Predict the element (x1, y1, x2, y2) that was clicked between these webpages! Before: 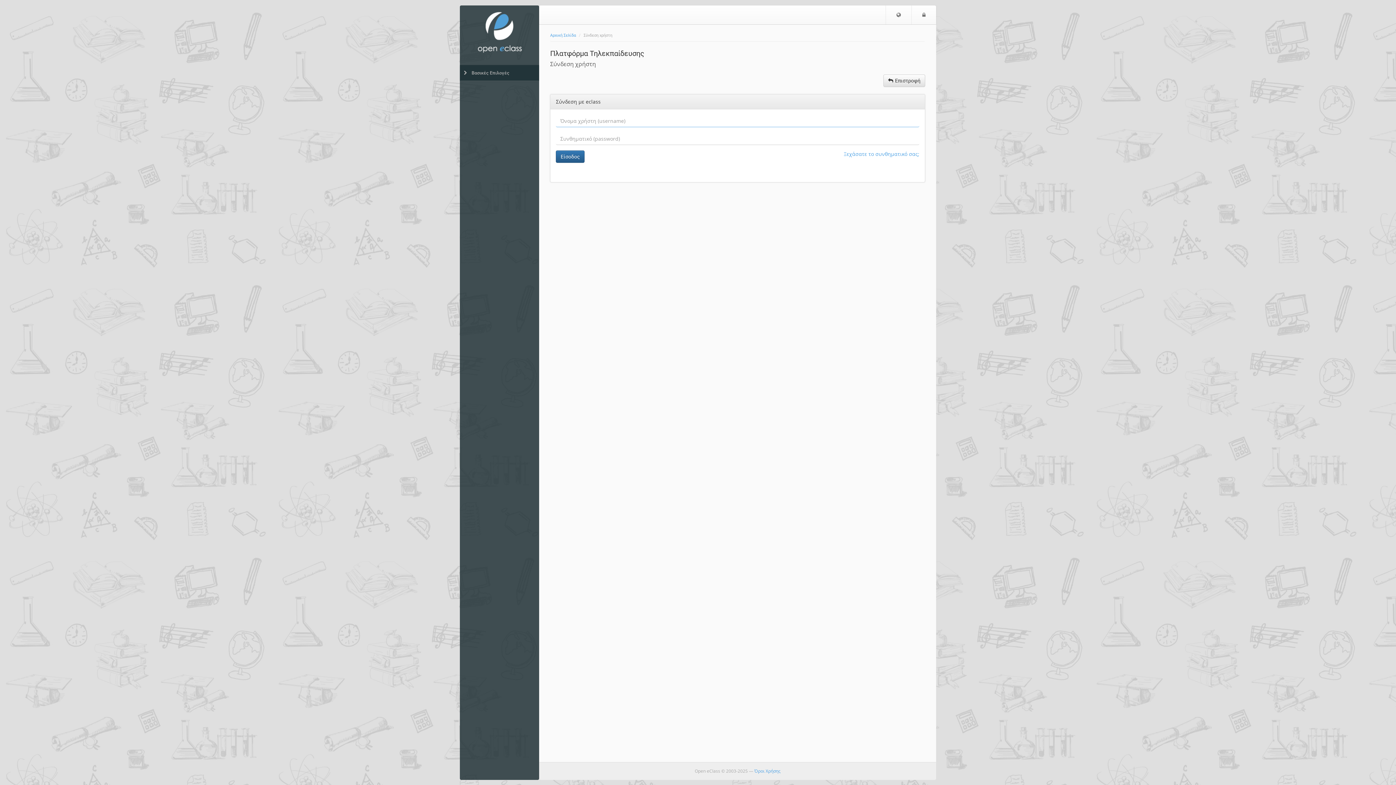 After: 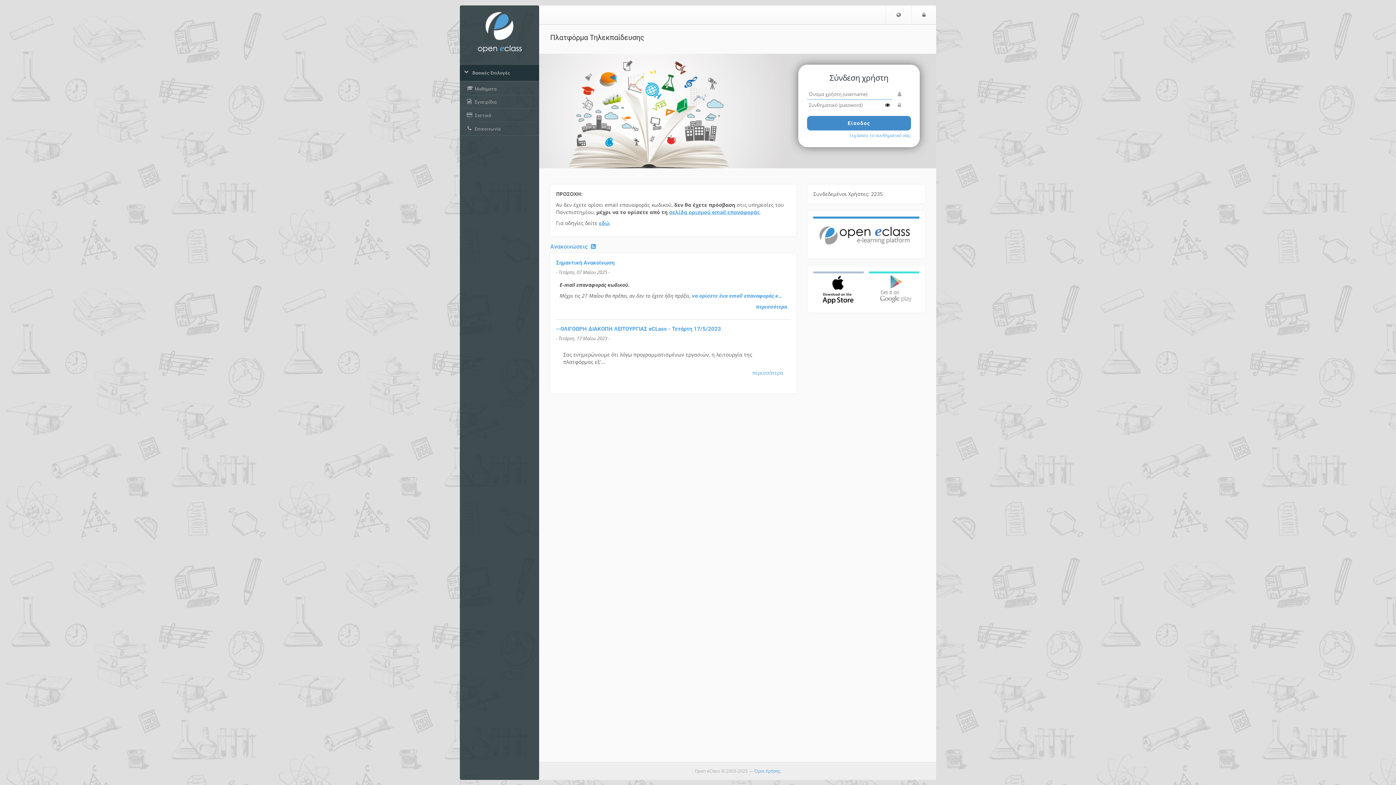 Action: bbox: (539, 5, 543, 23)